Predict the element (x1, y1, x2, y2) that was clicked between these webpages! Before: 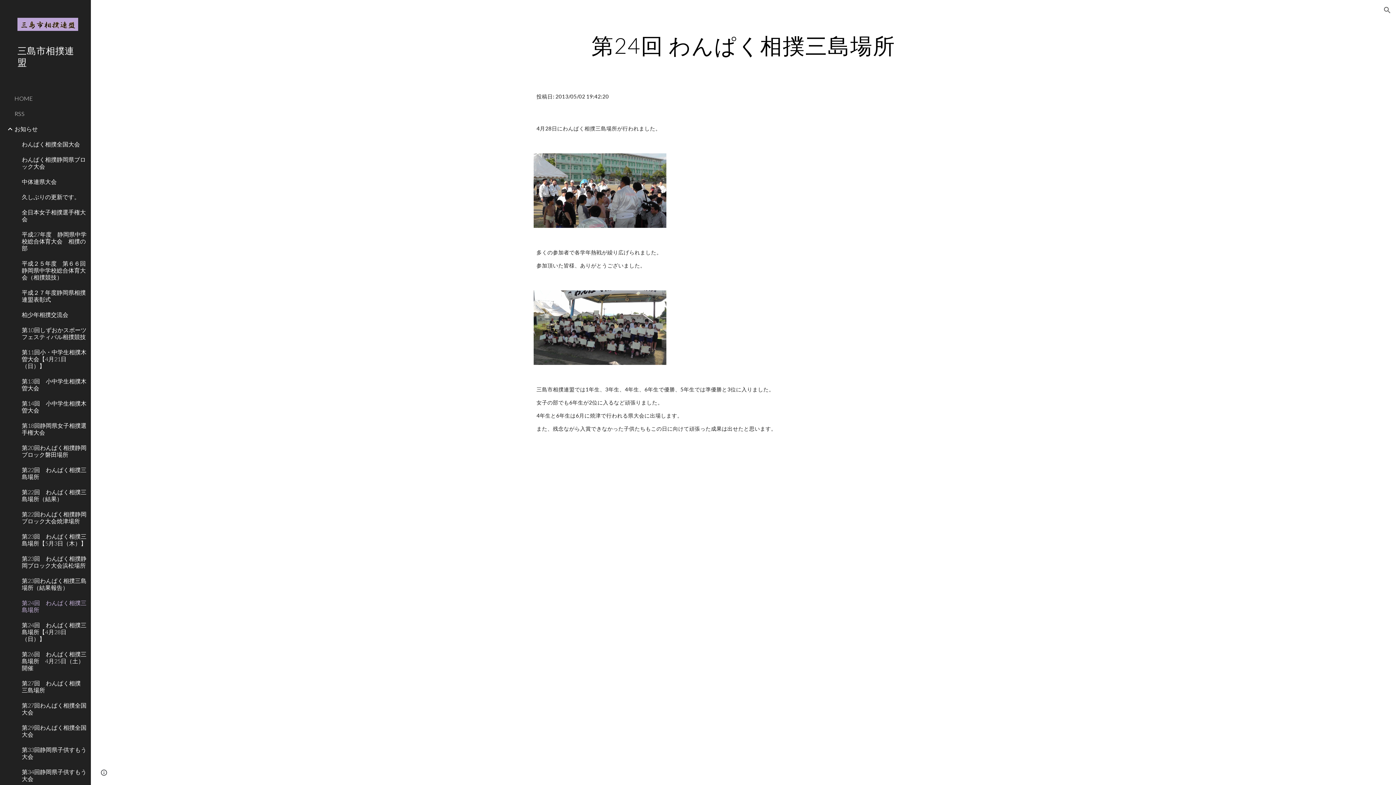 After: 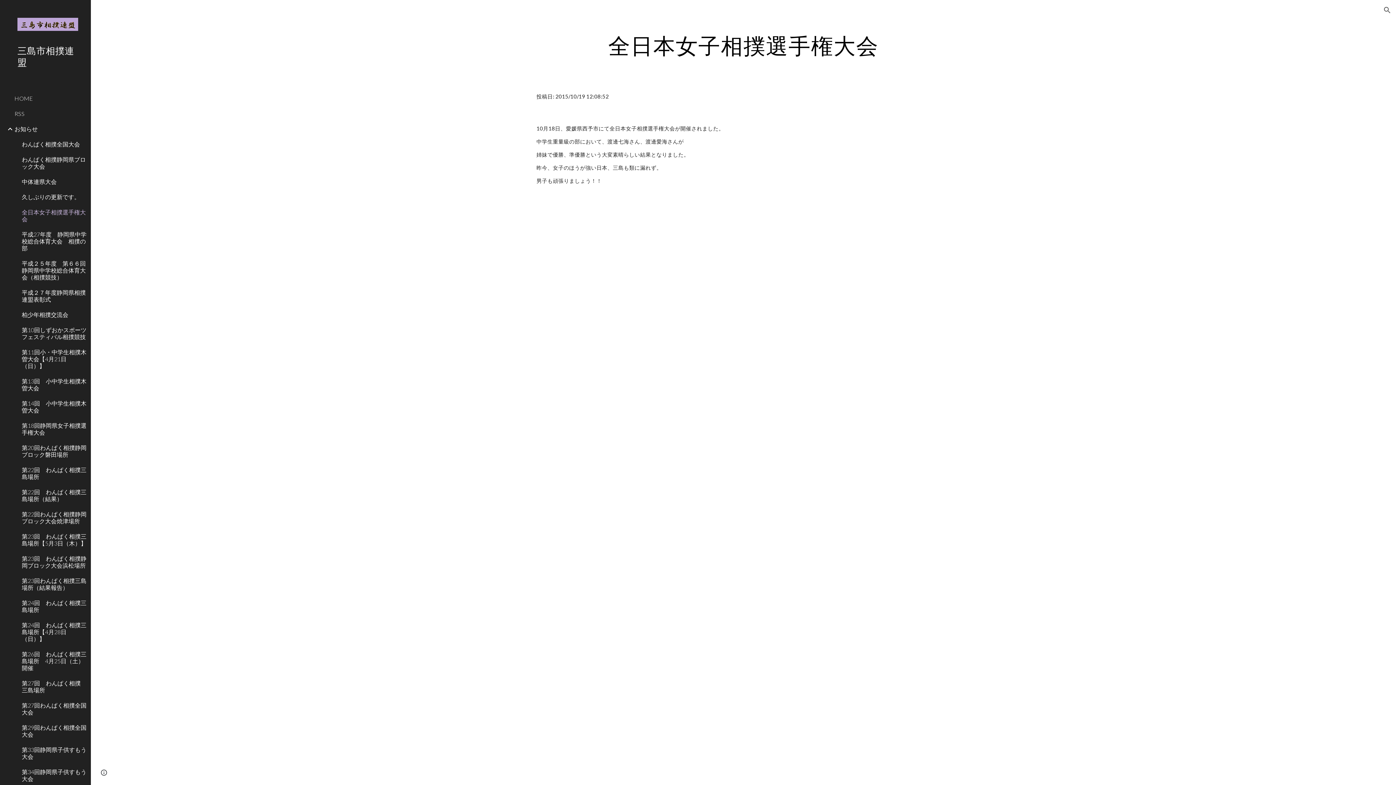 Action: label: 全日本女子相撲選手権大会 bbox: (20, 204, 86, 226)